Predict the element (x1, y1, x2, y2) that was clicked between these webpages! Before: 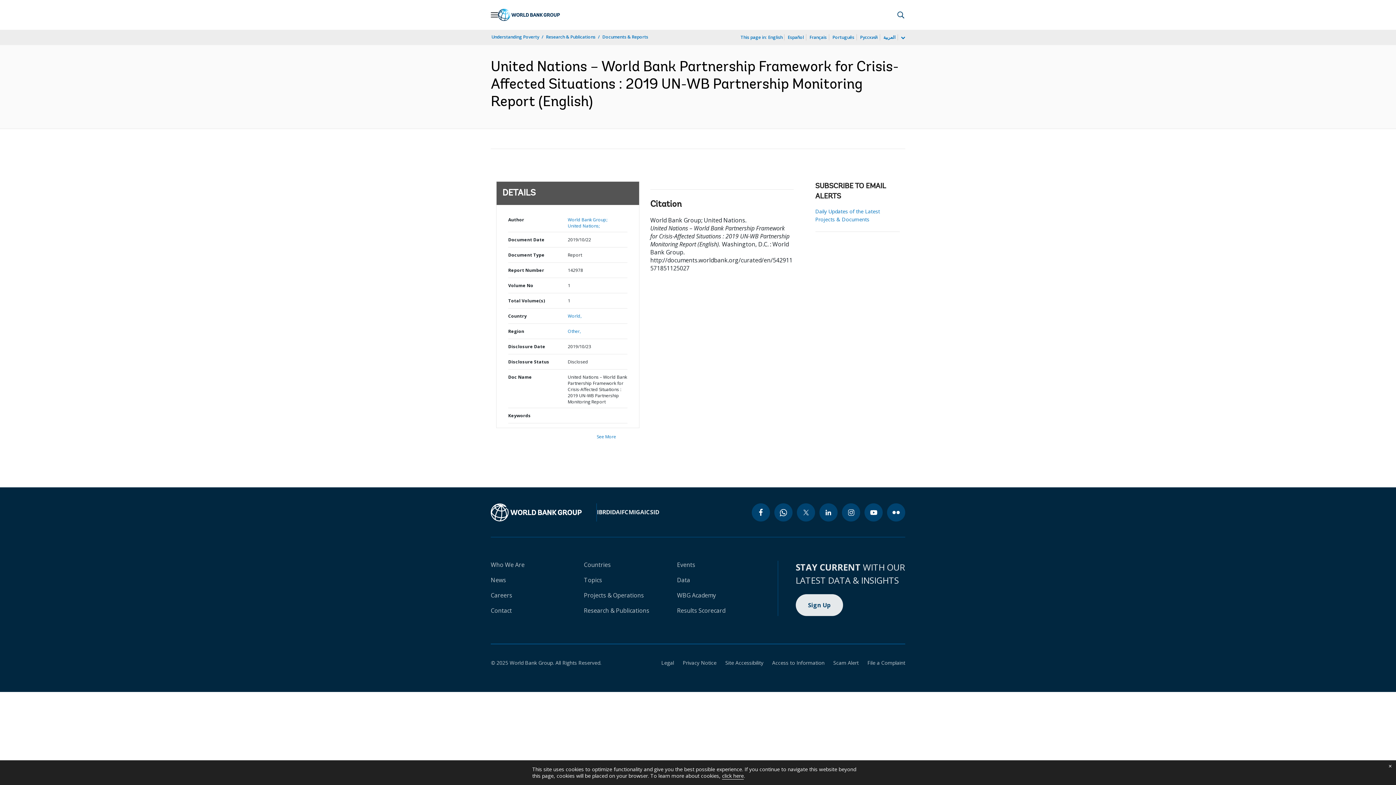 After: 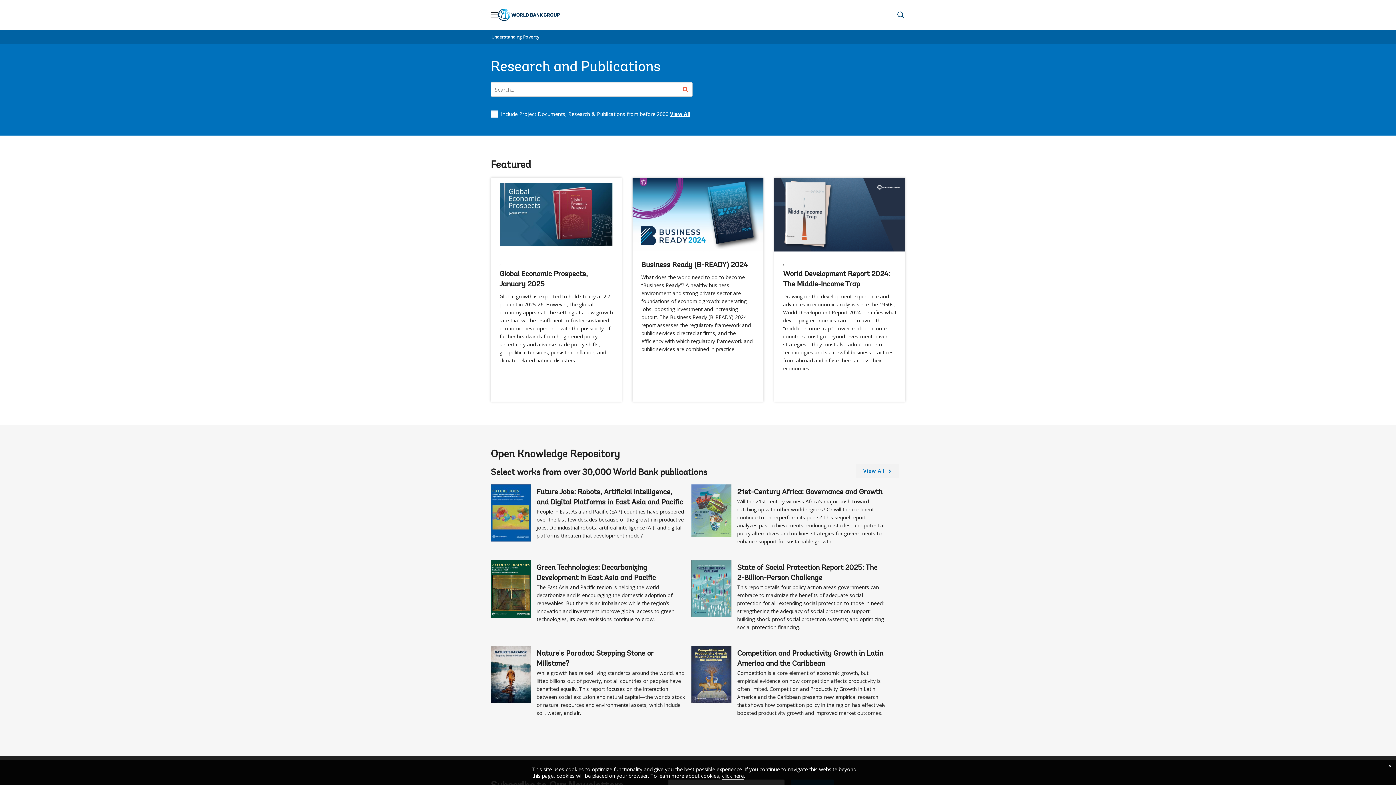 Action: label: Research & Publications bbox: (545, 33, 596, 40)